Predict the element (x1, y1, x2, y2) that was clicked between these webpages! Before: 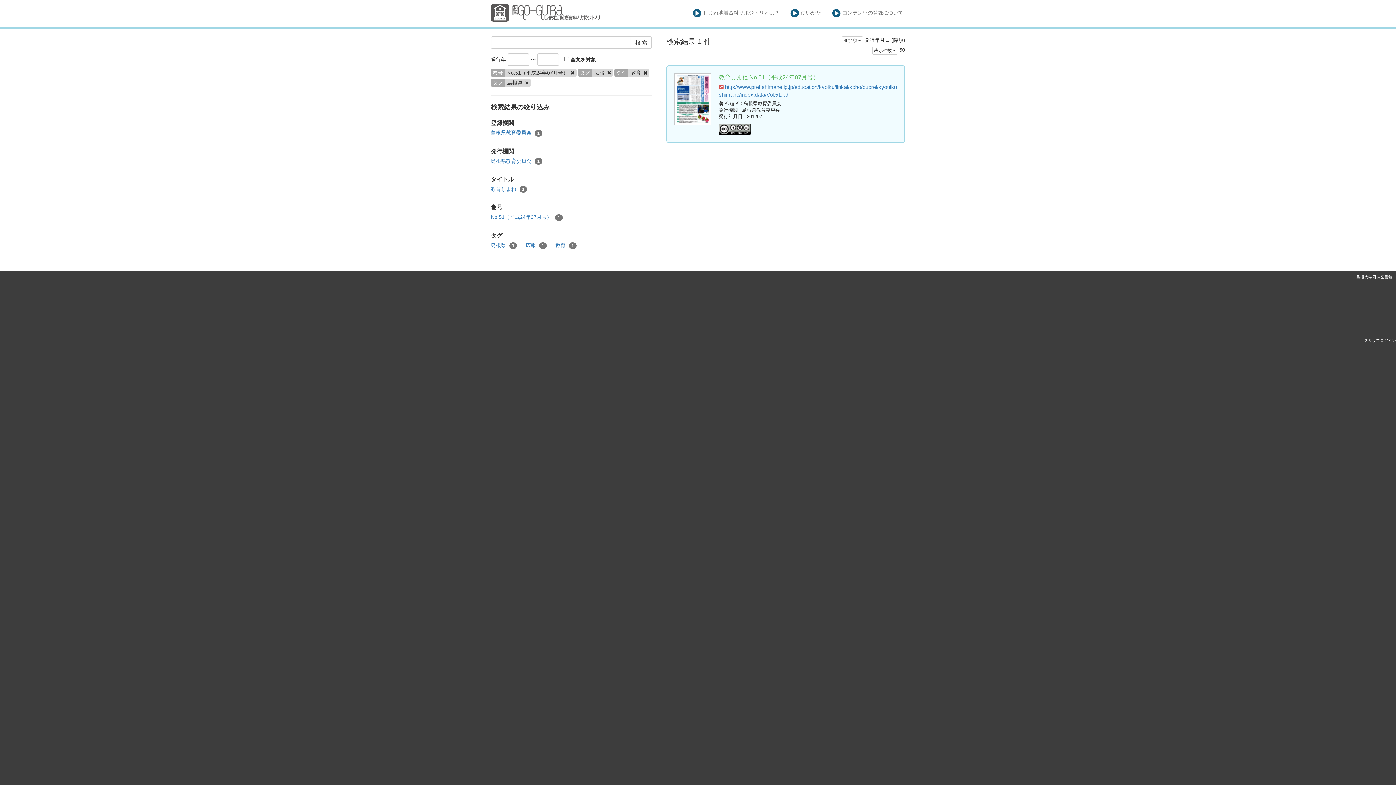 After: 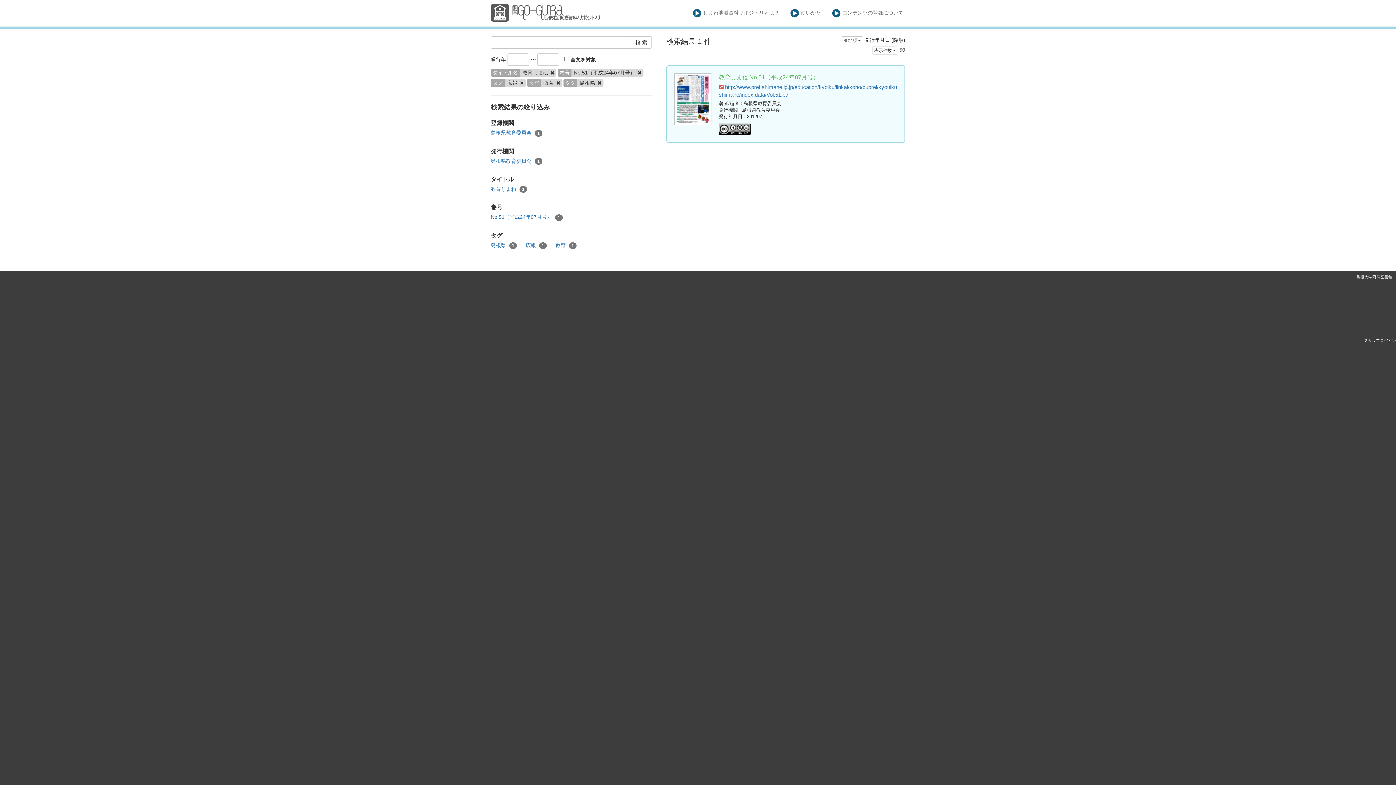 Action: bbox: (490, 185, 527, 192) label: 教育しまね 1